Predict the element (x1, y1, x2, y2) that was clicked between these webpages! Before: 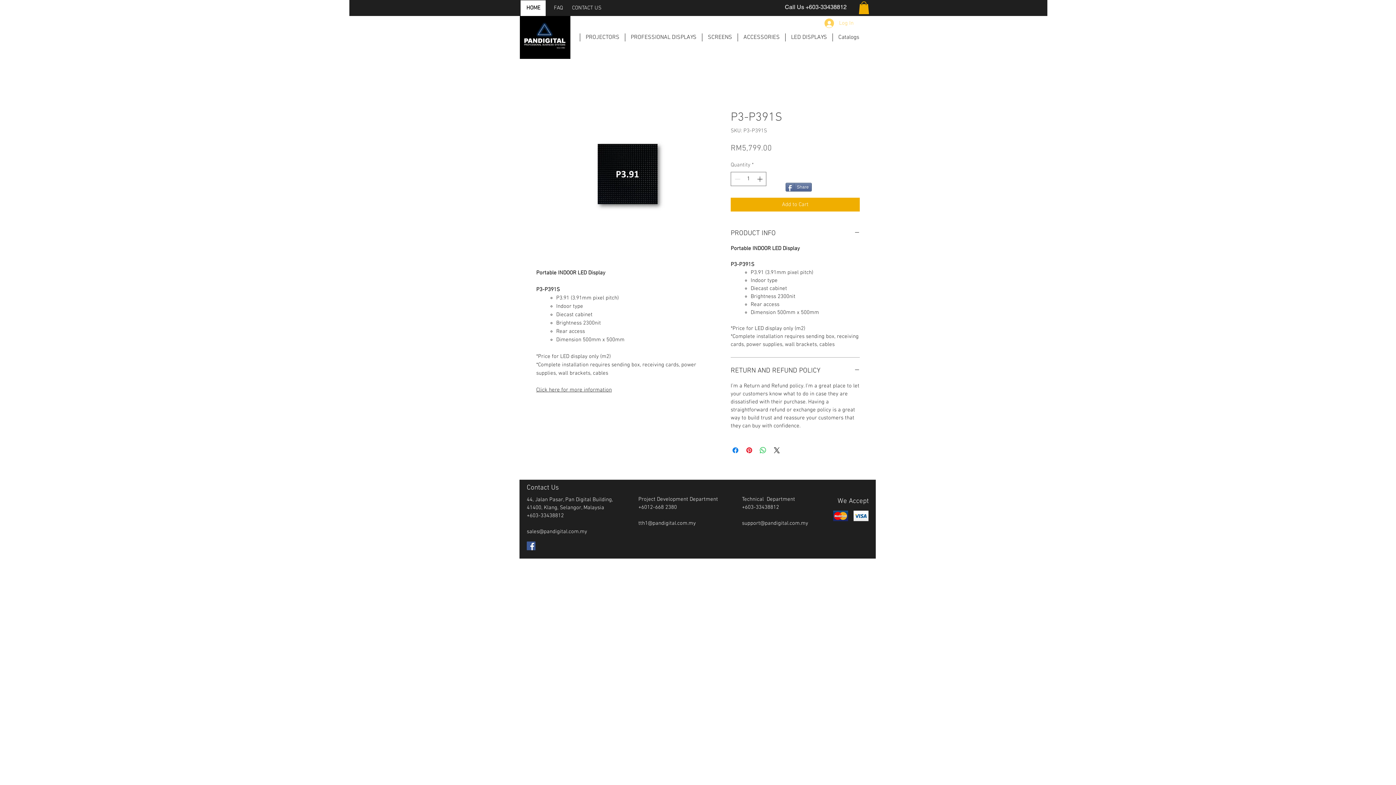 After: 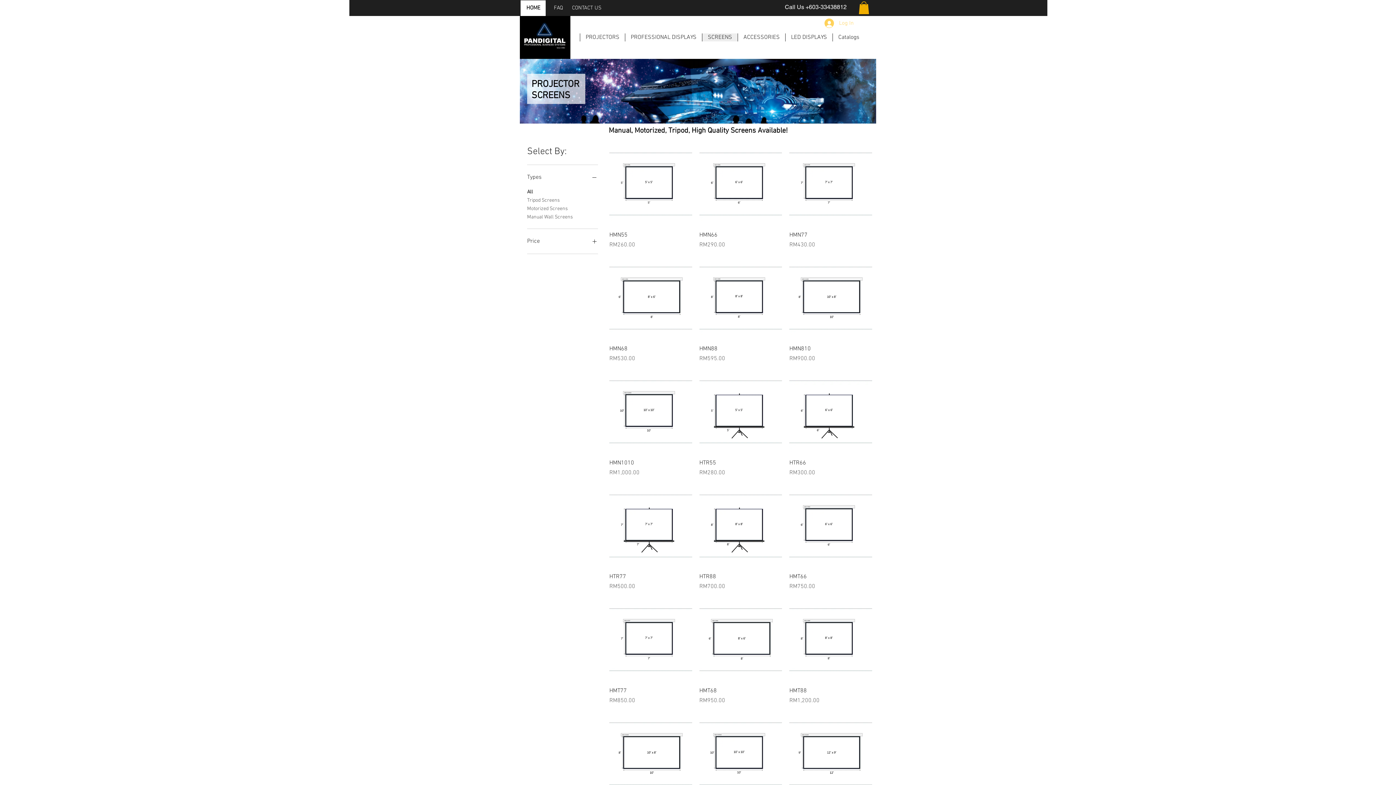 Action: bbox: (702, 33, 737, 41) label: SCREENS